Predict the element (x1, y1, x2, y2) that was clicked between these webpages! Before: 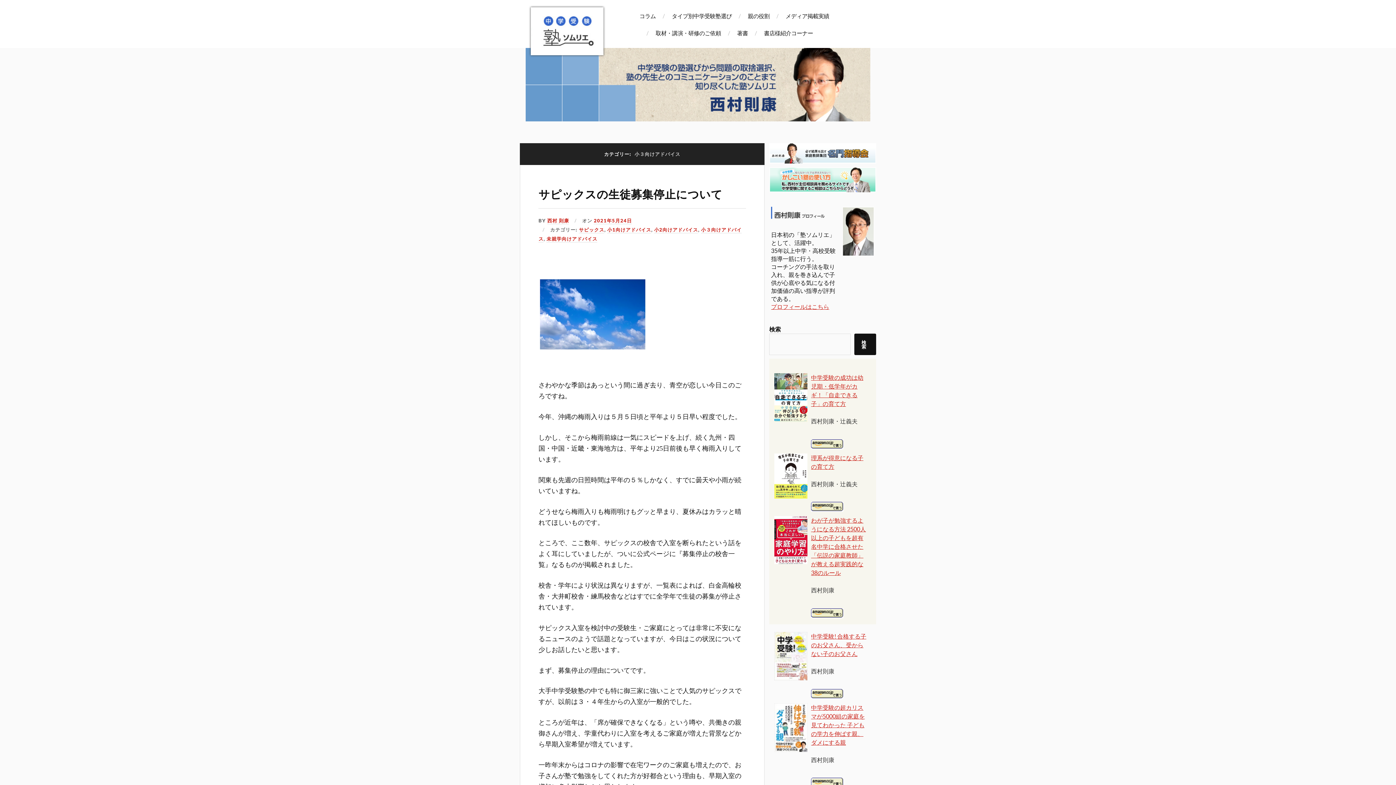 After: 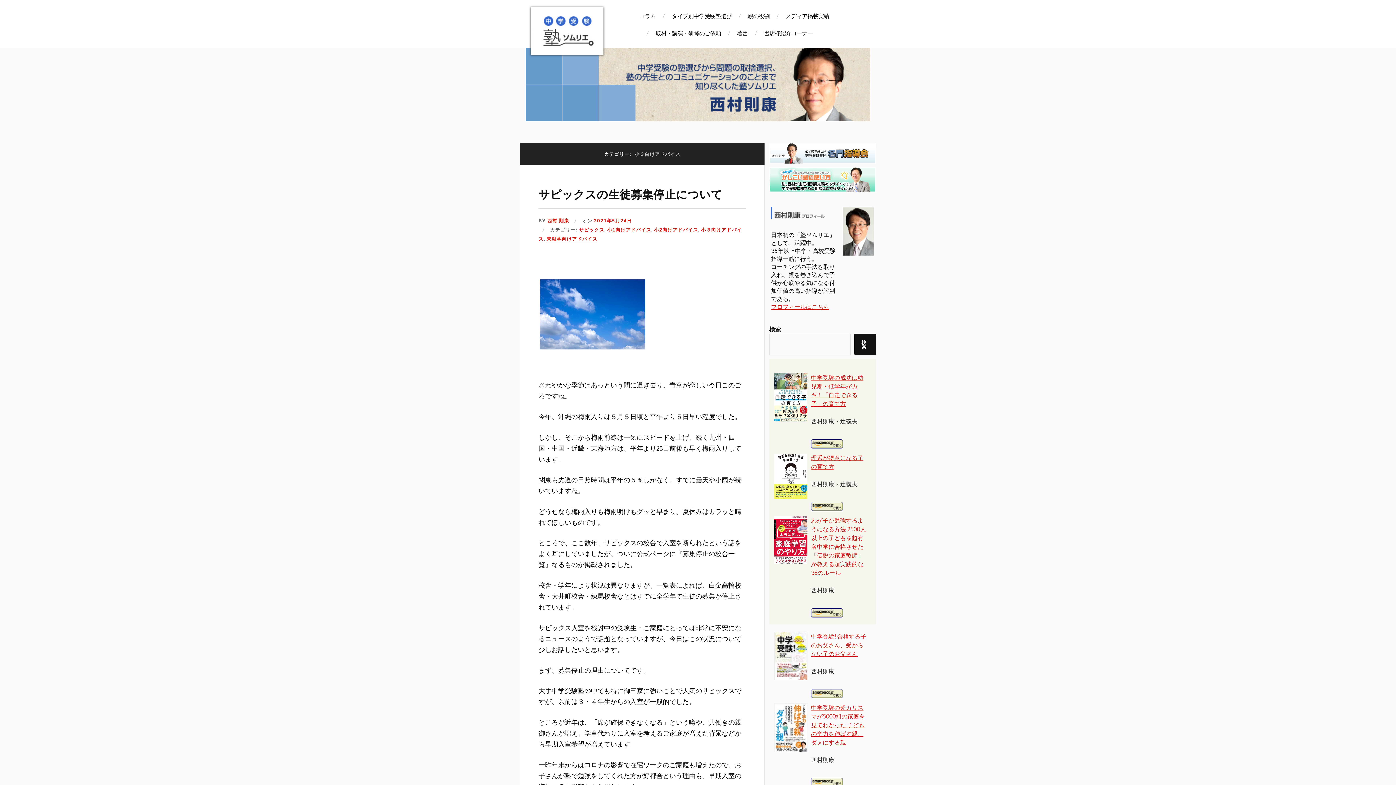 Action: bbox: (811, 517, 866, 576) label: わが子が勉強するようになる方法 2500人以上の子どもを超有名中学に合格させた「伝説の家庭教師」が教える超実践的な38のルール